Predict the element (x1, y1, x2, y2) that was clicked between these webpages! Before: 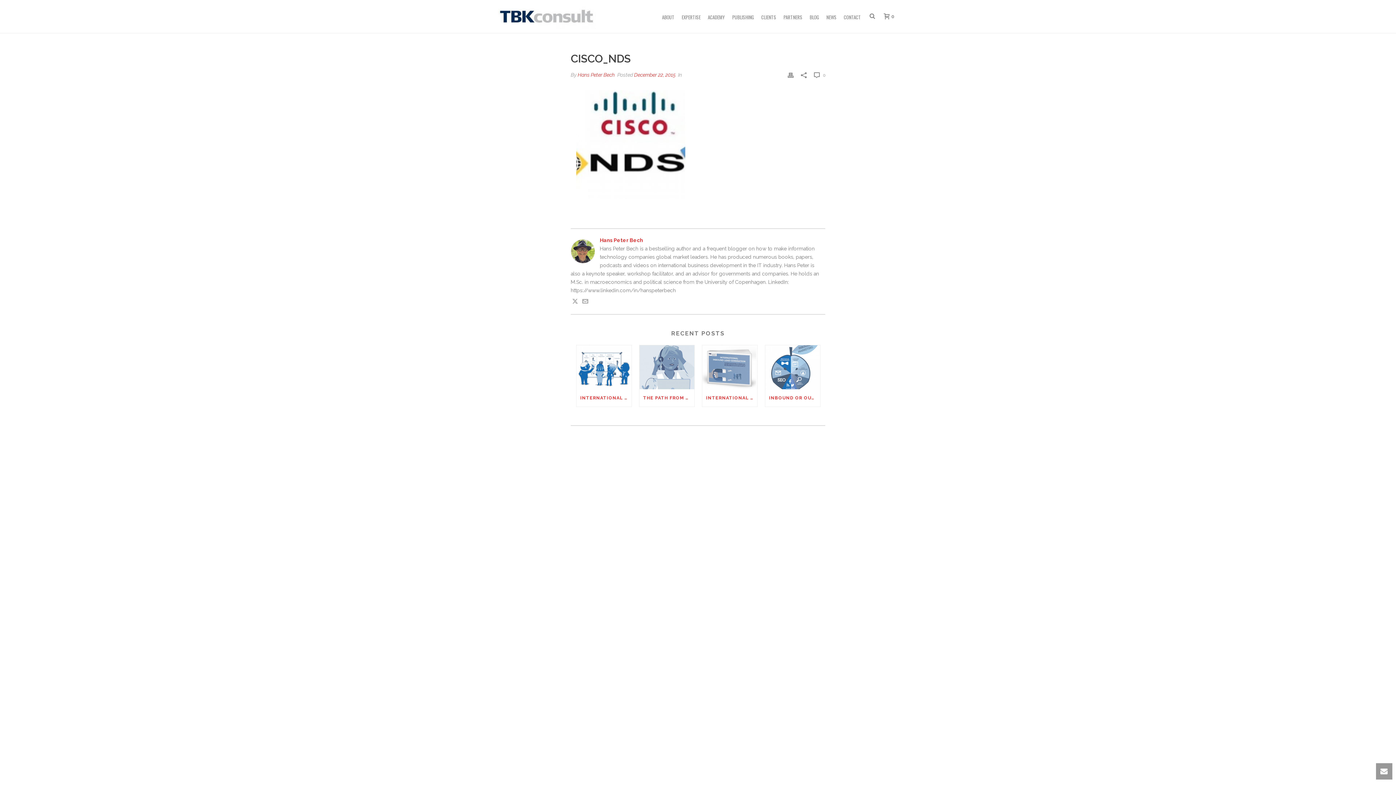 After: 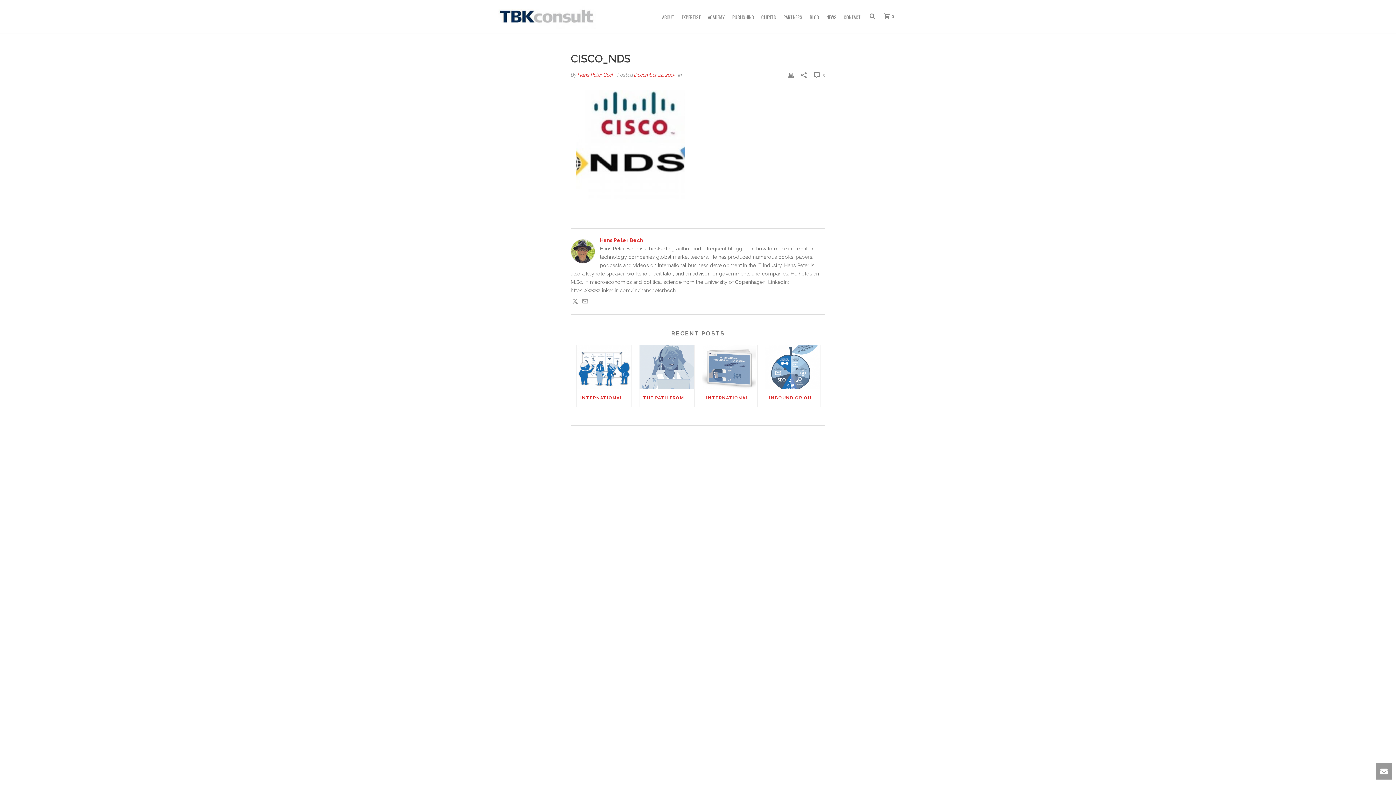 Action: label:  0 bbox: (814, 70, 825, 79)